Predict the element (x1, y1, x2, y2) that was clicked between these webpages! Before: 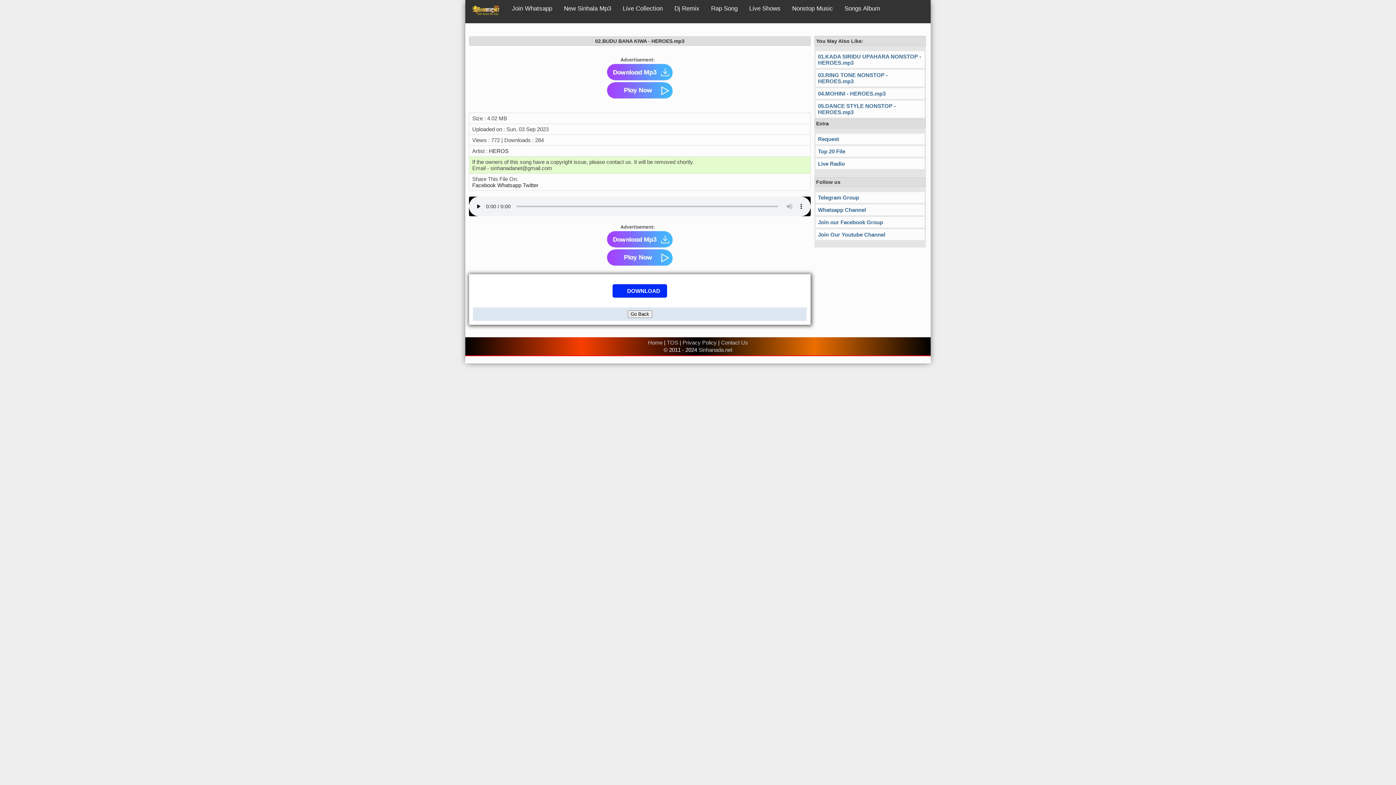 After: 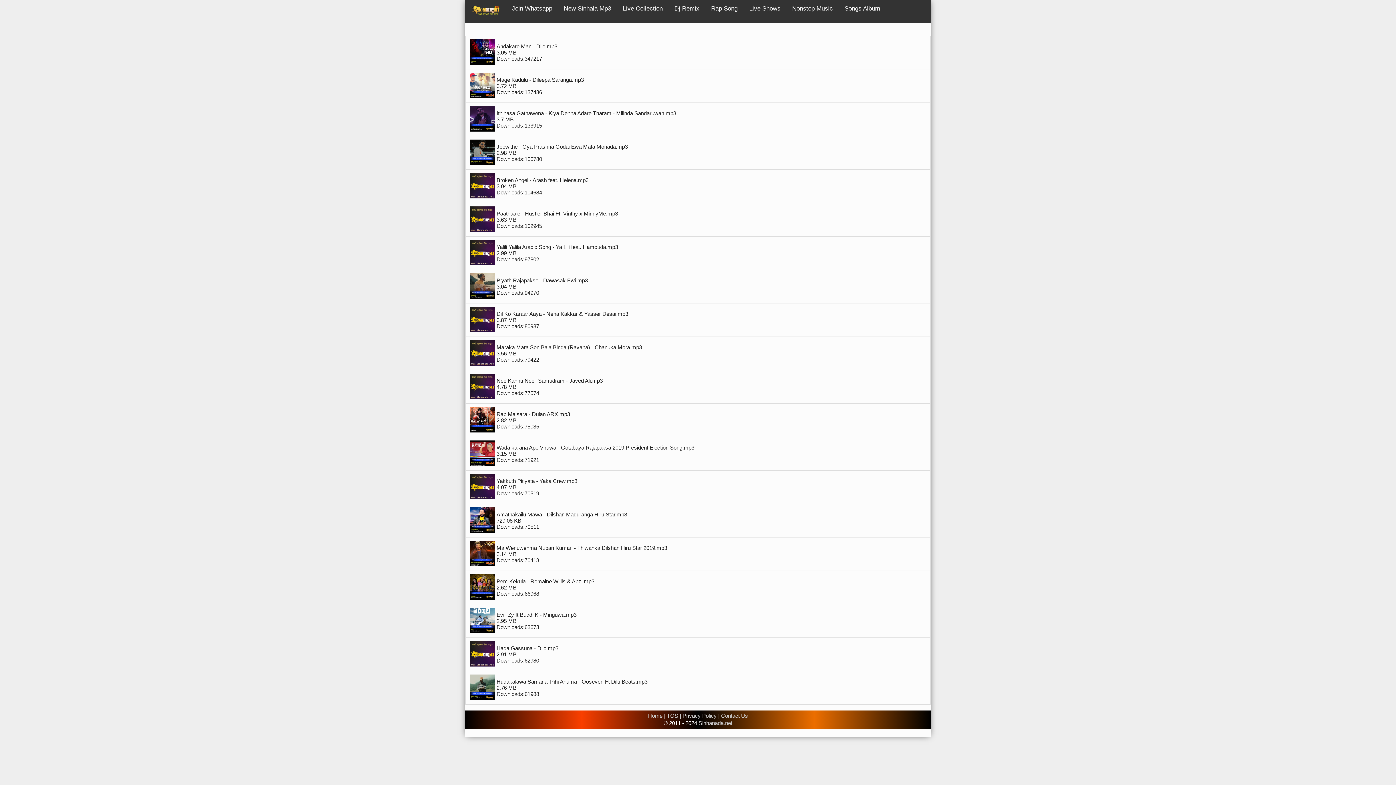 Action: bbox: (818, 148, 845, 154) label: Top 20 File